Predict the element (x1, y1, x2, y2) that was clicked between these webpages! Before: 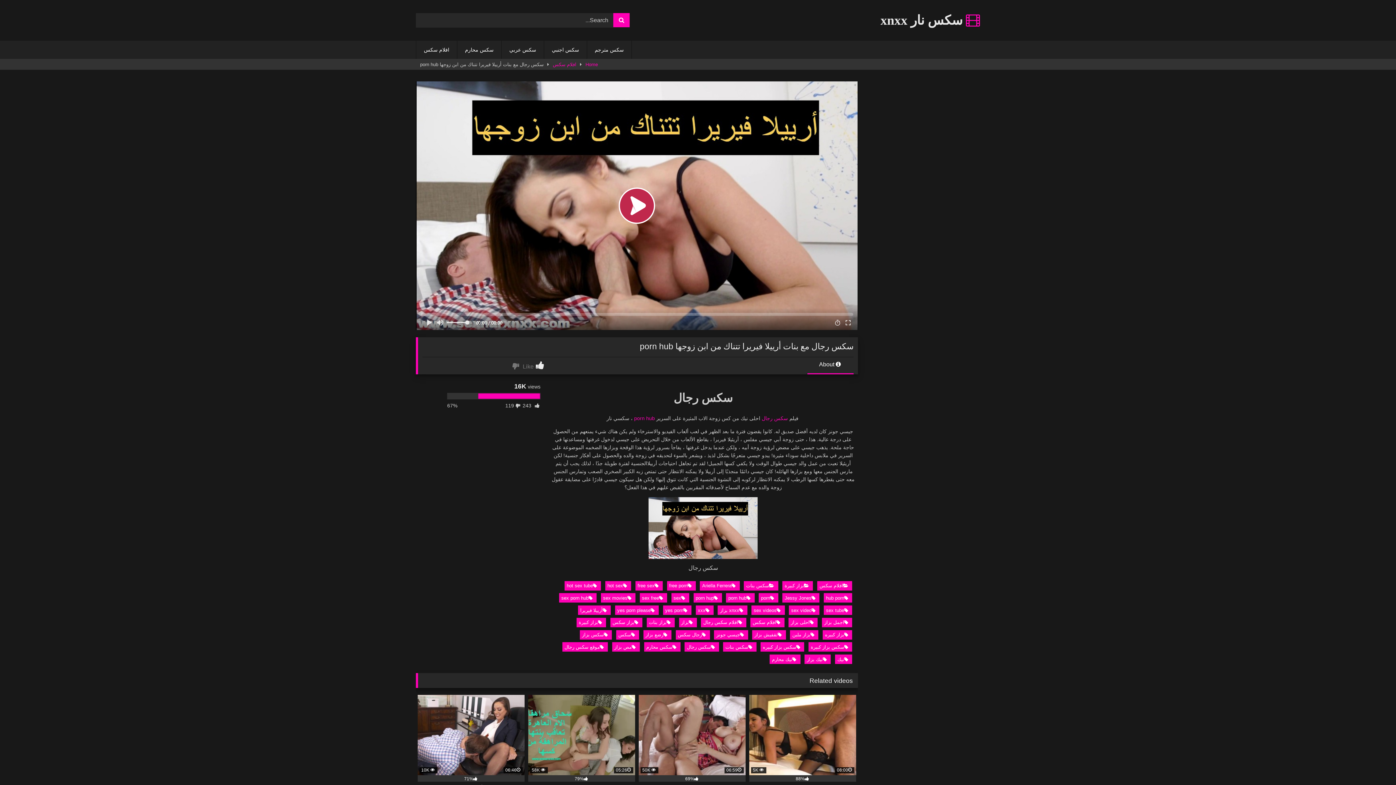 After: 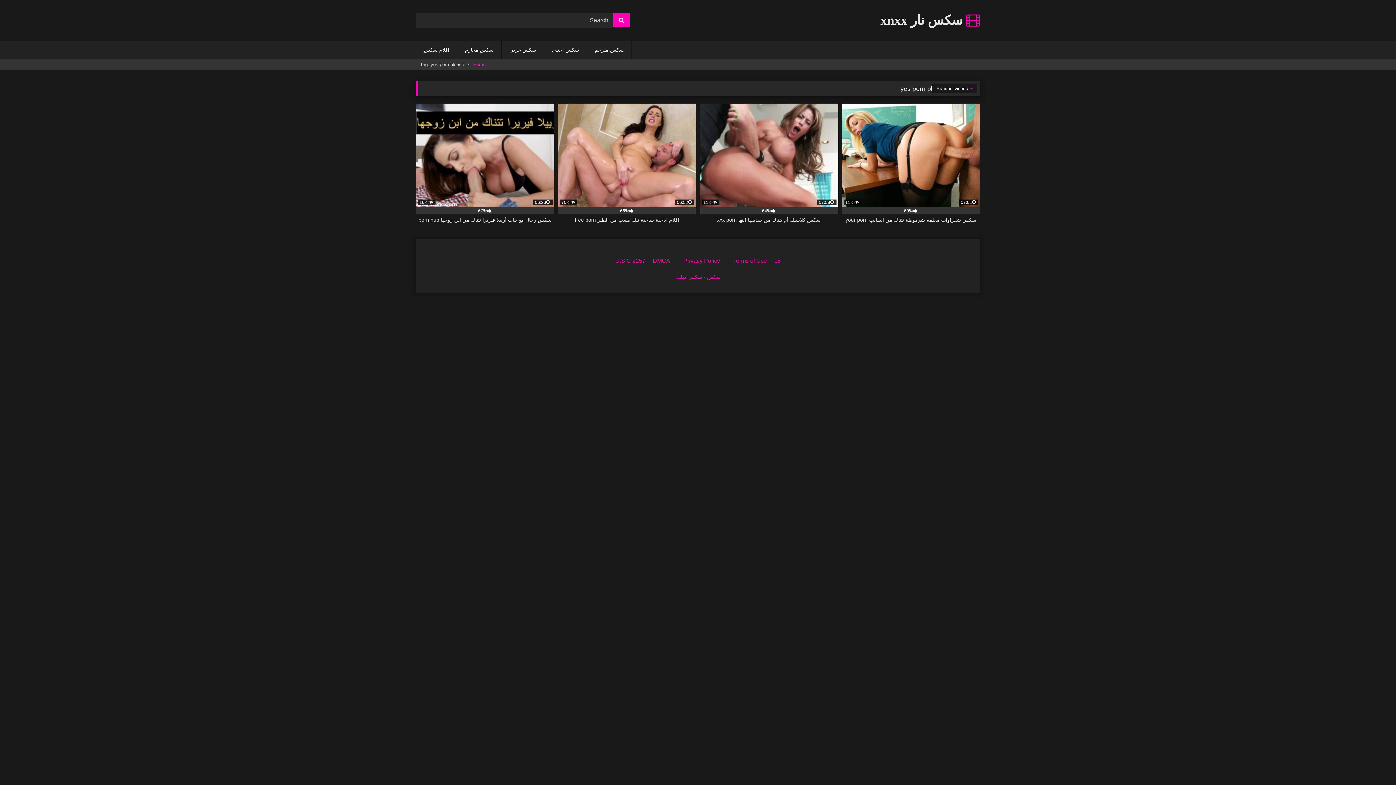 Action: label: yes porn please bbox: (615, 605, 658, 615)